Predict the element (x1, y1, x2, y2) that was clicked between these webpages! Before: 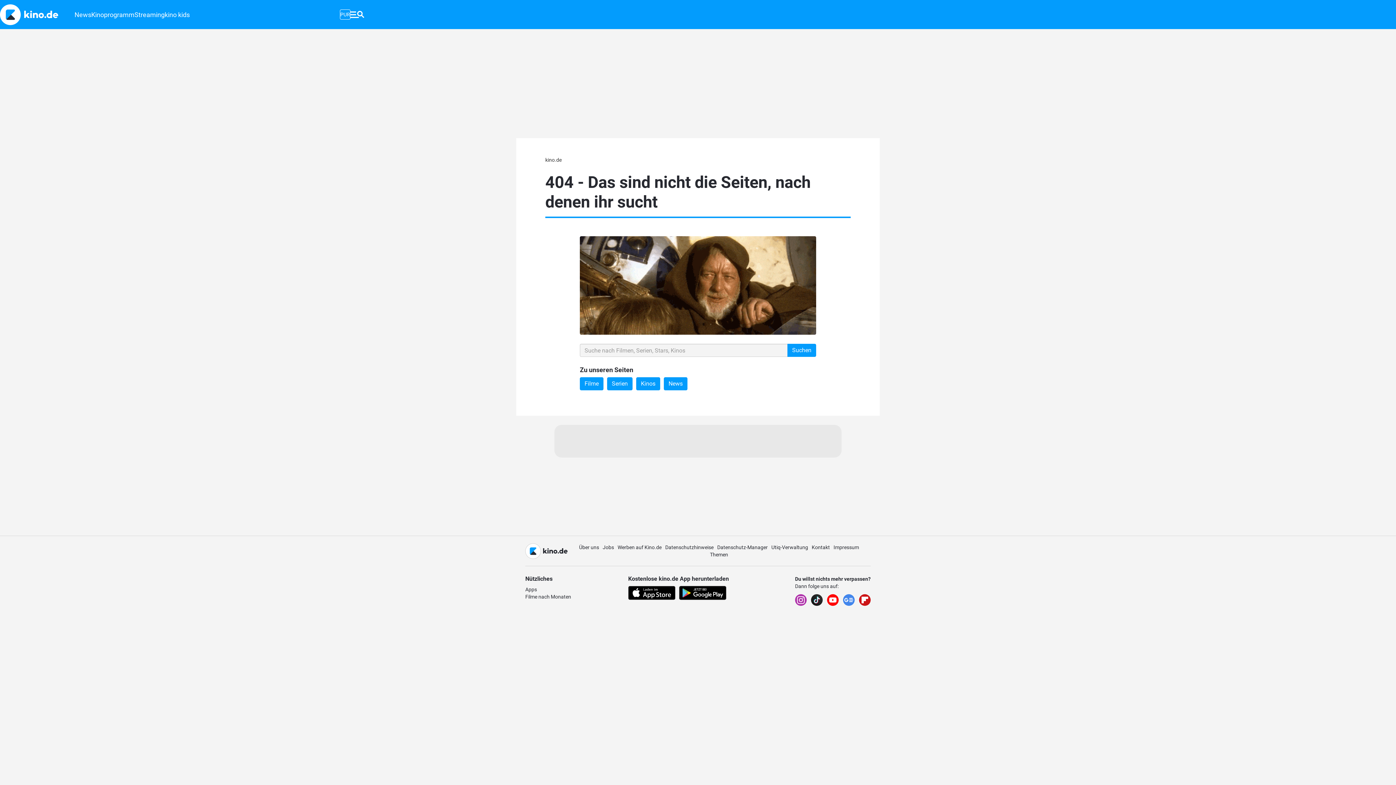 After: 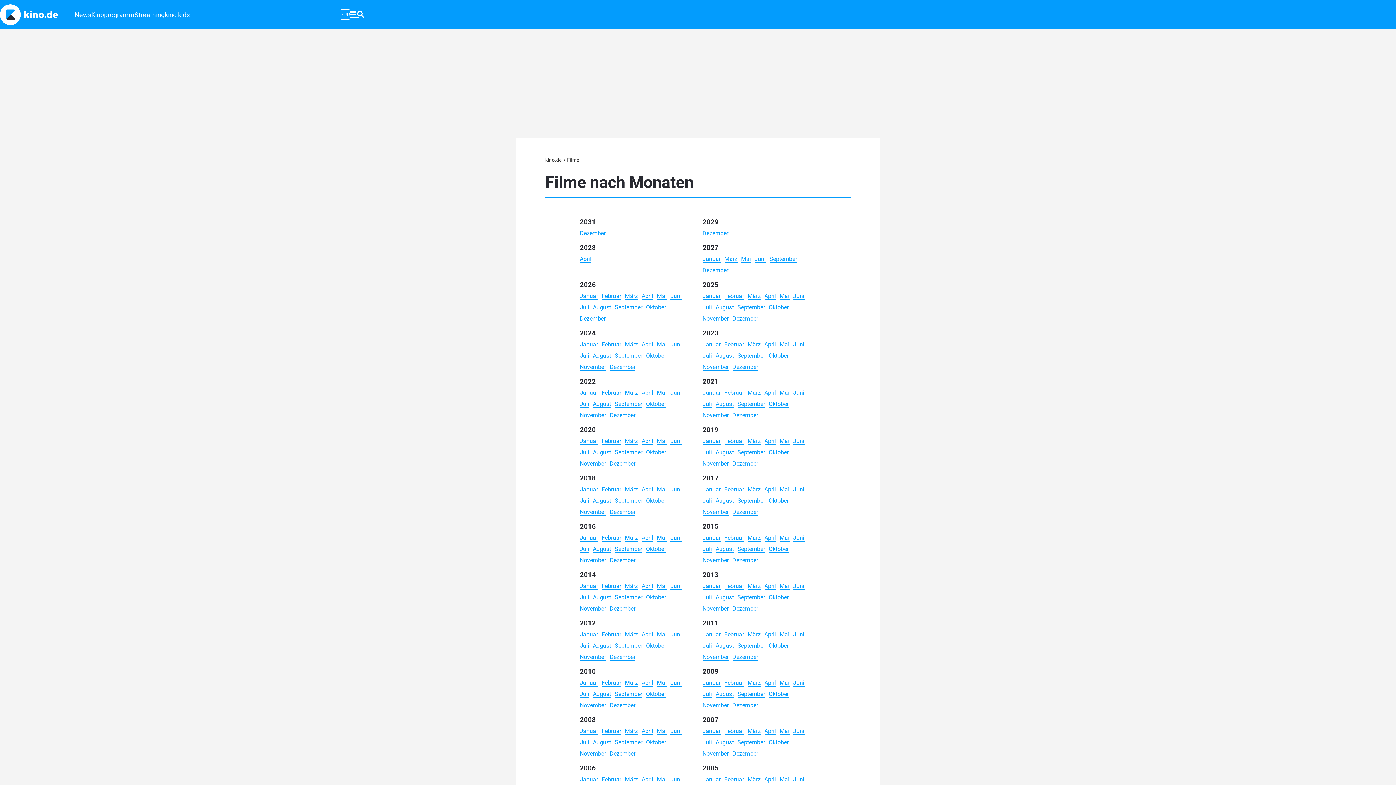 Action: label: Filme nach Monaten bbox: (525, 594, 571, 599)